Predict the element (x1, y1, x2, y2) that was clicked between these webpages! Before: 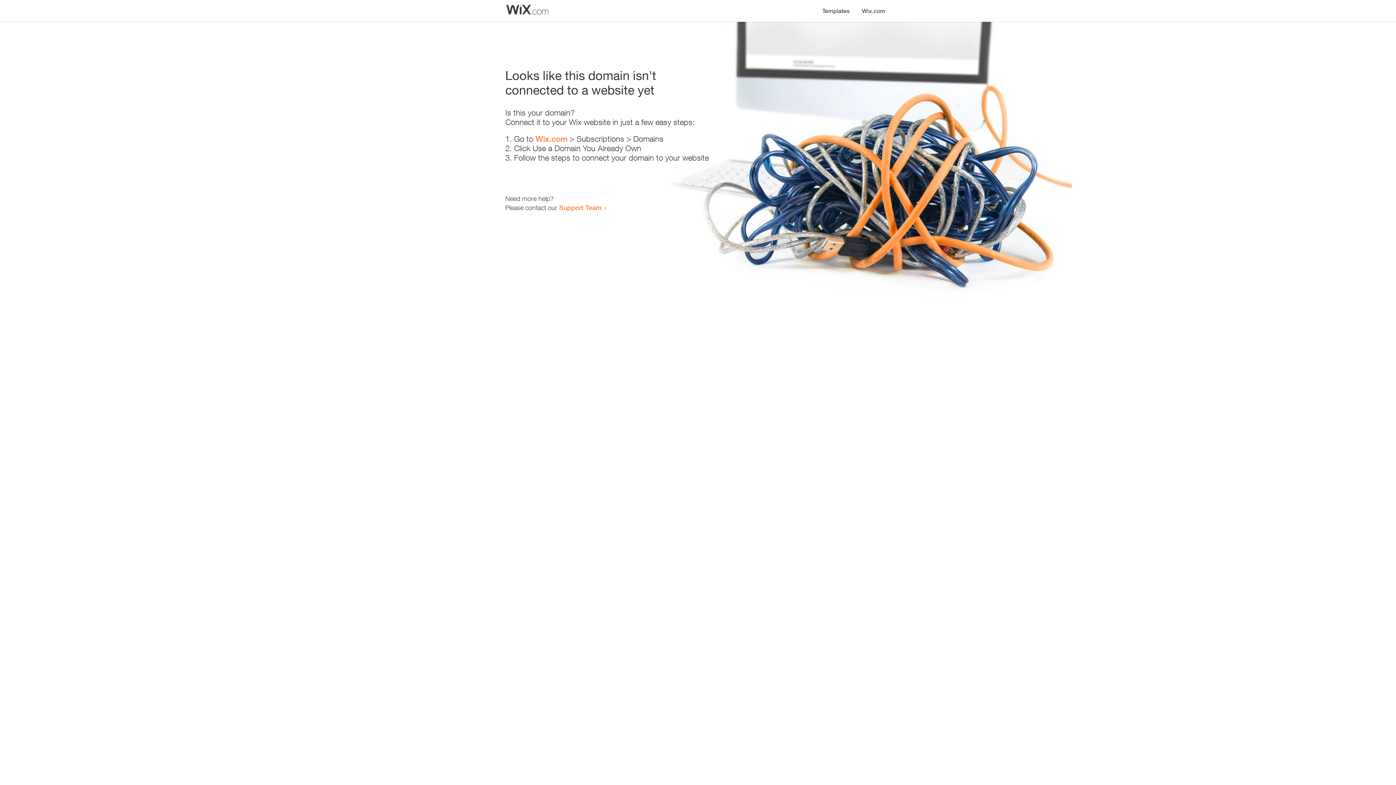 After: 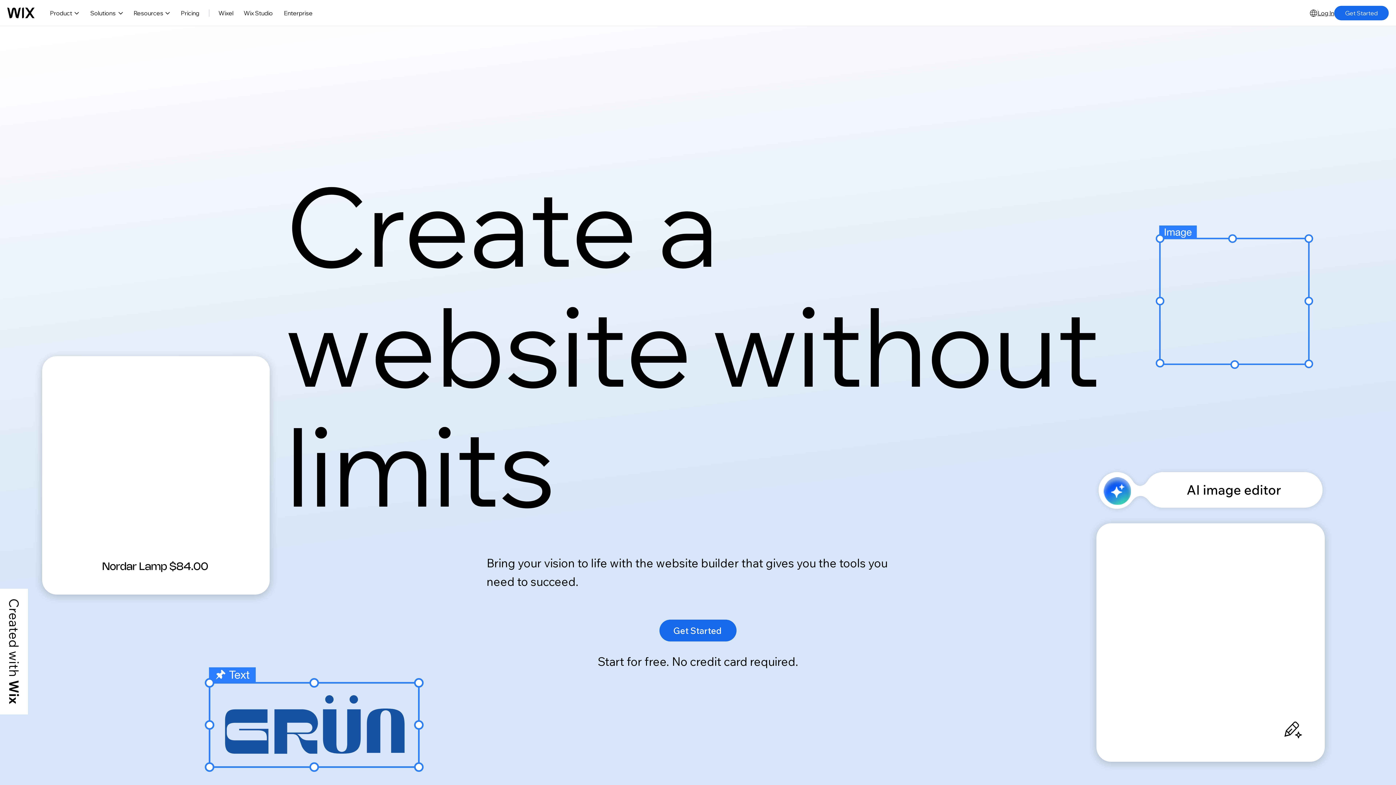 Action: label: Wix.com bbox: (535, 134, 567, 143)